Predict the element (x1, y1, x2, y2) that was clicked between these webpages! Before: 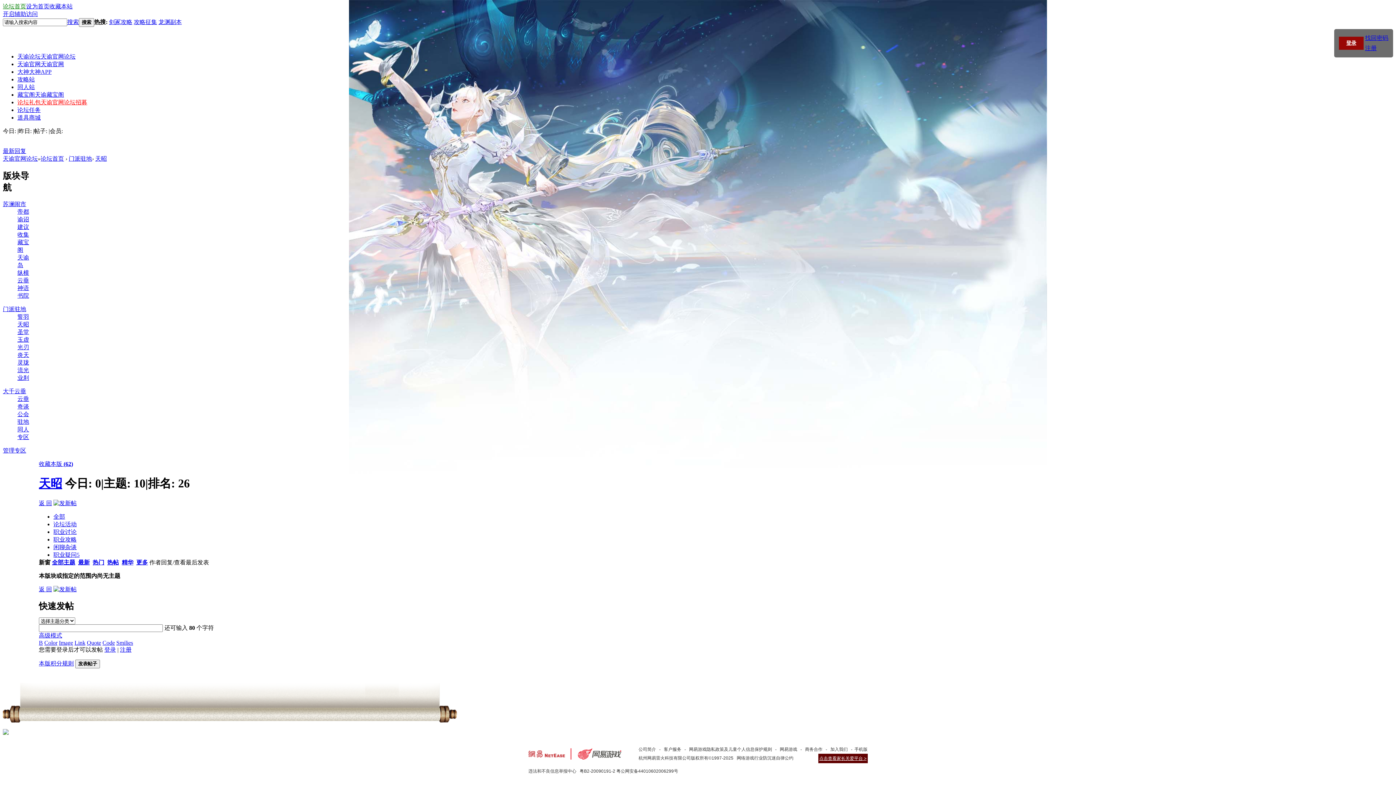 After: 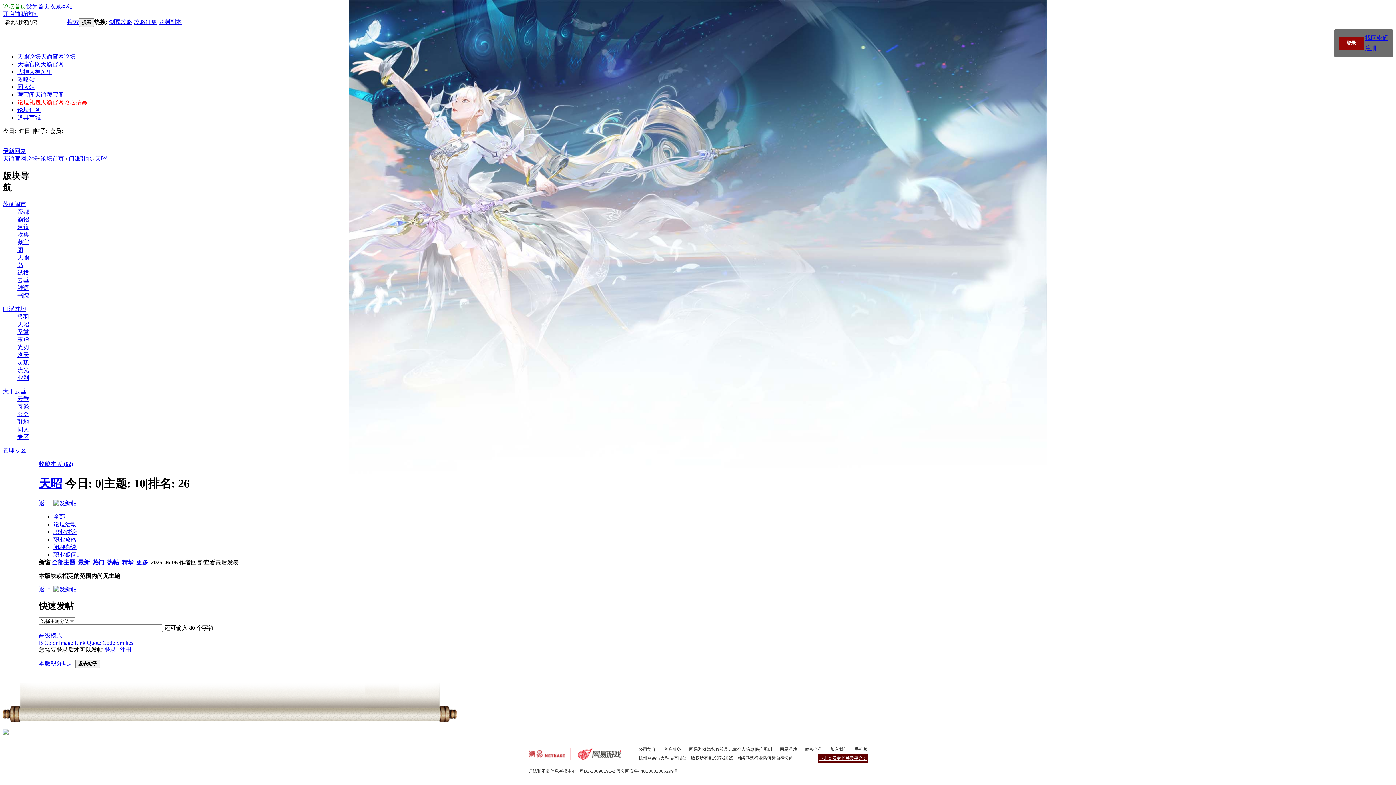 Action: label: 热帖 bbox: (107, 559, 118, 565)